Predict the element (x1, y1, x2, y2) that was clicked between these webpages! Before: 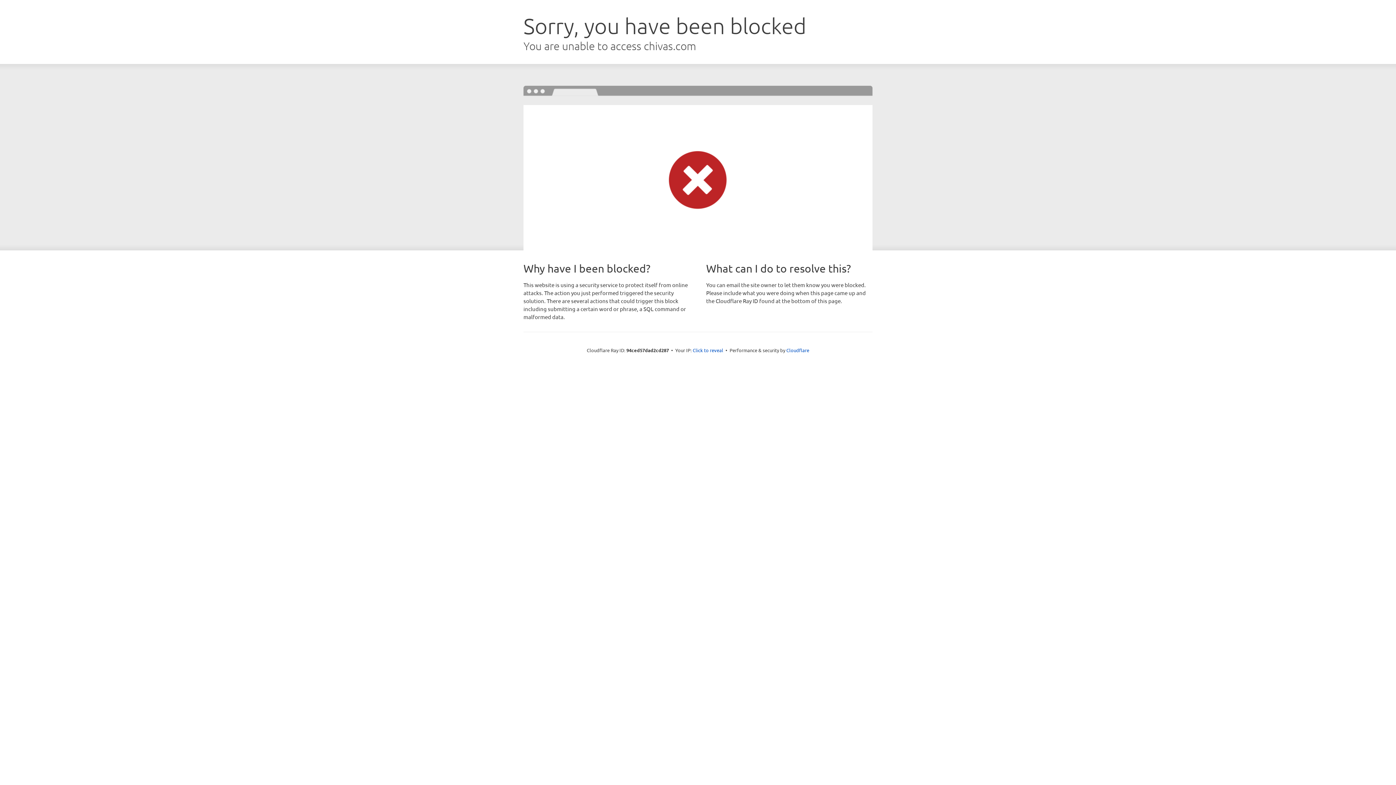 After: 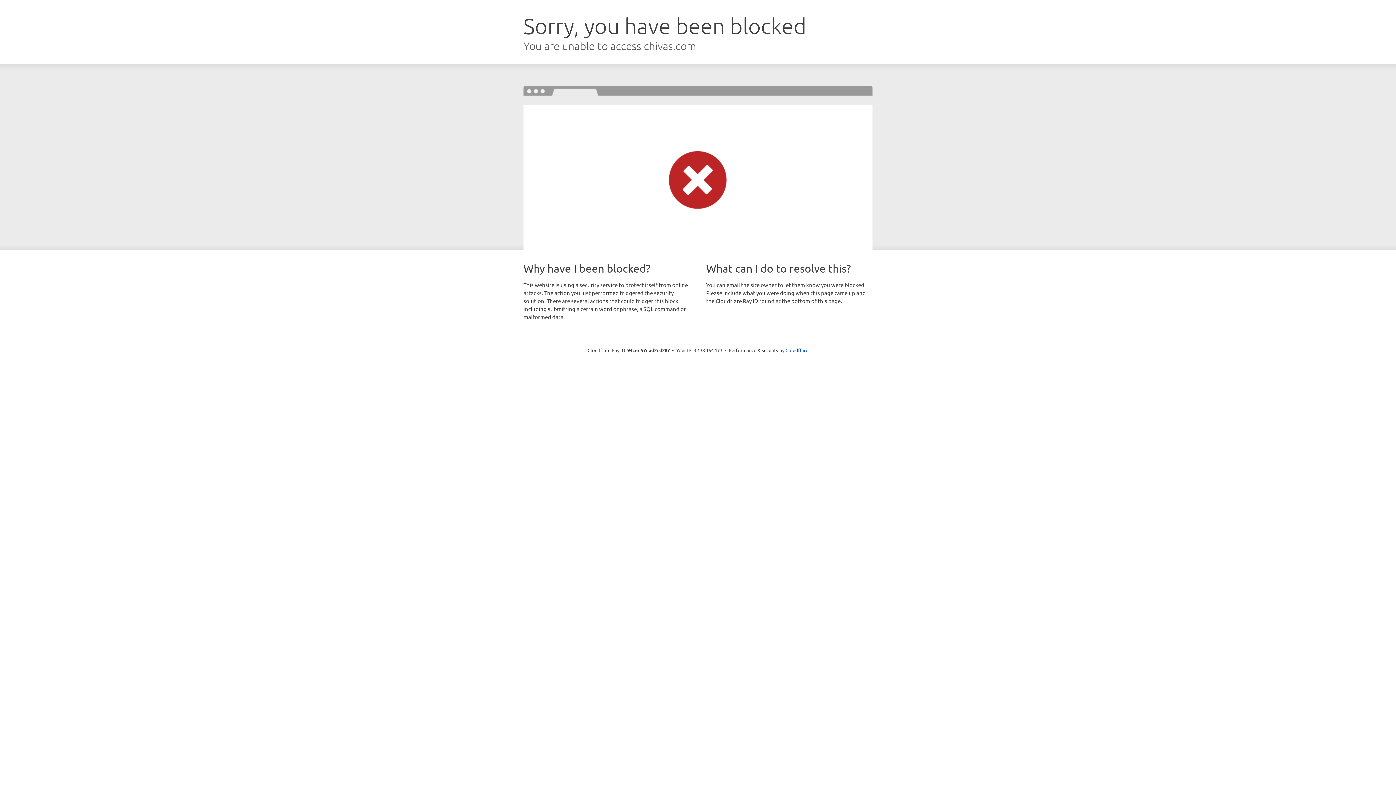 Action: bbox: (692, 346, 723, 353) label: Click to reveal